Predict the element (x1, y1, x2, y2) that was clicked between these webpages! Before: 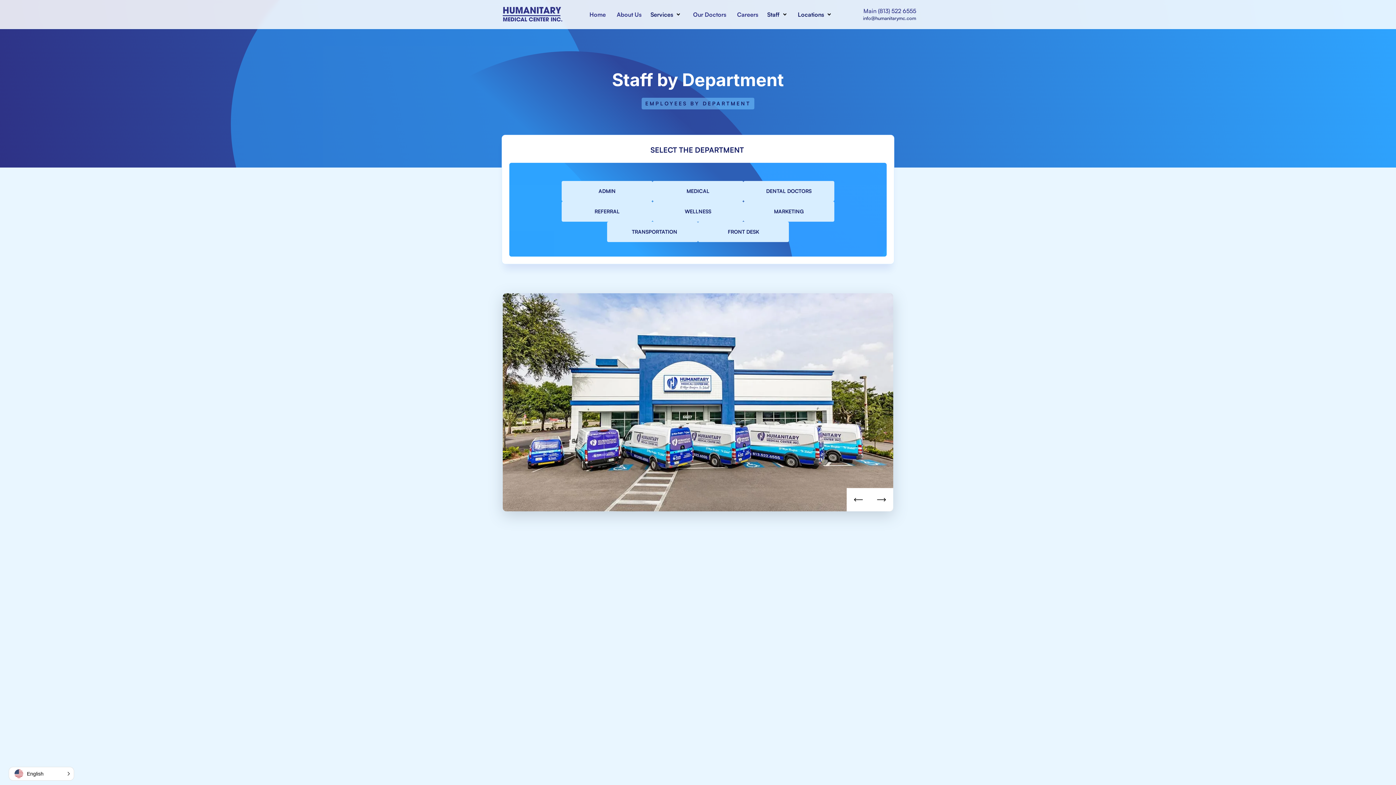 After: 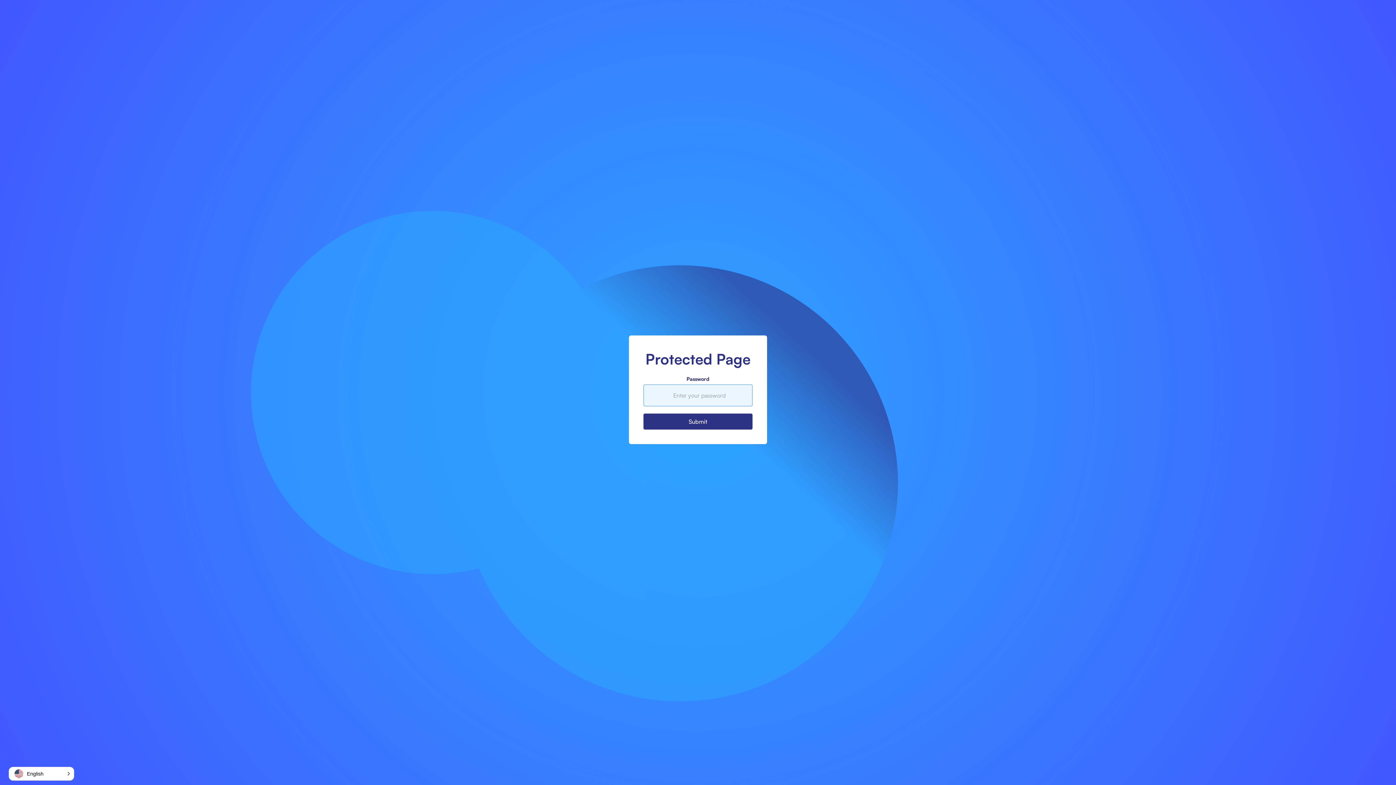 Action: bbox: (652, 181, 743, 201) label: MEDICAL